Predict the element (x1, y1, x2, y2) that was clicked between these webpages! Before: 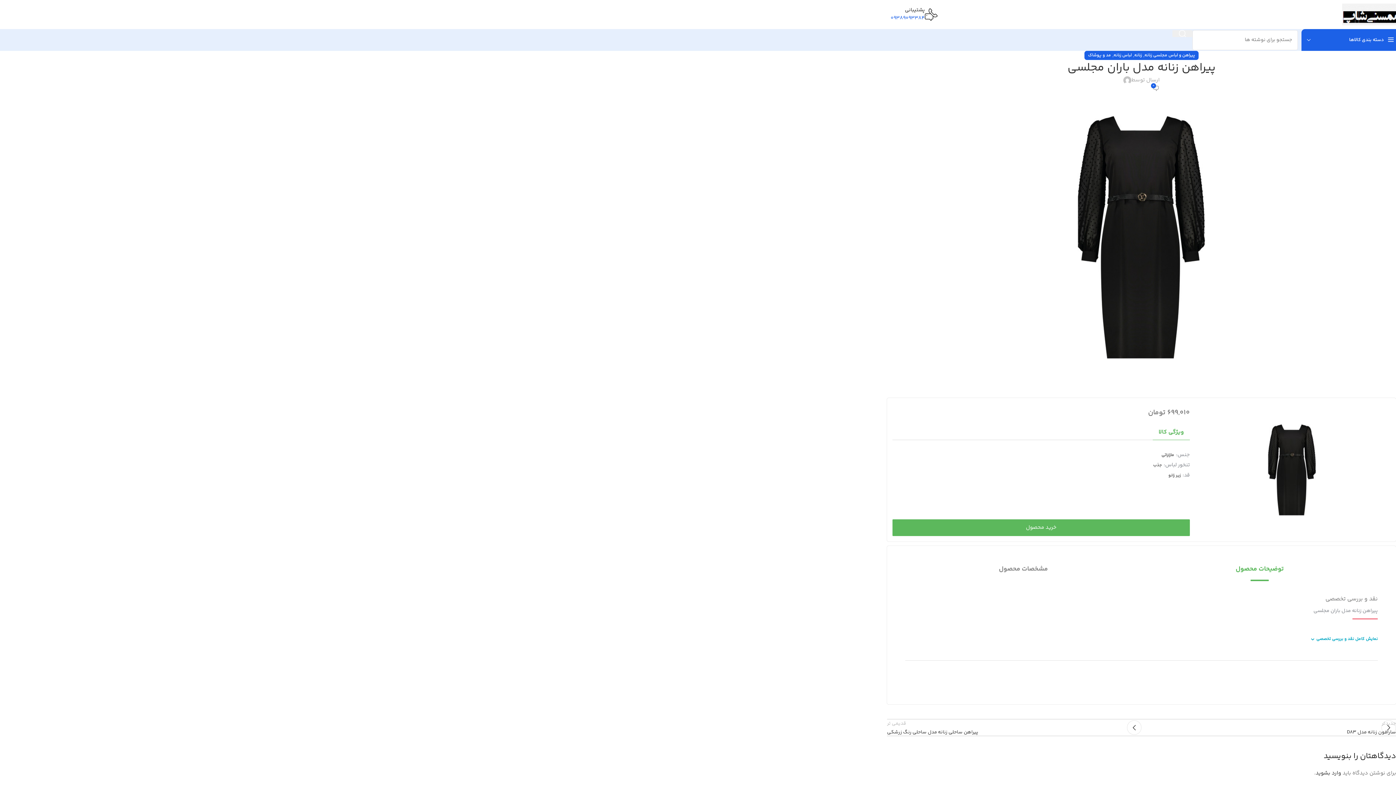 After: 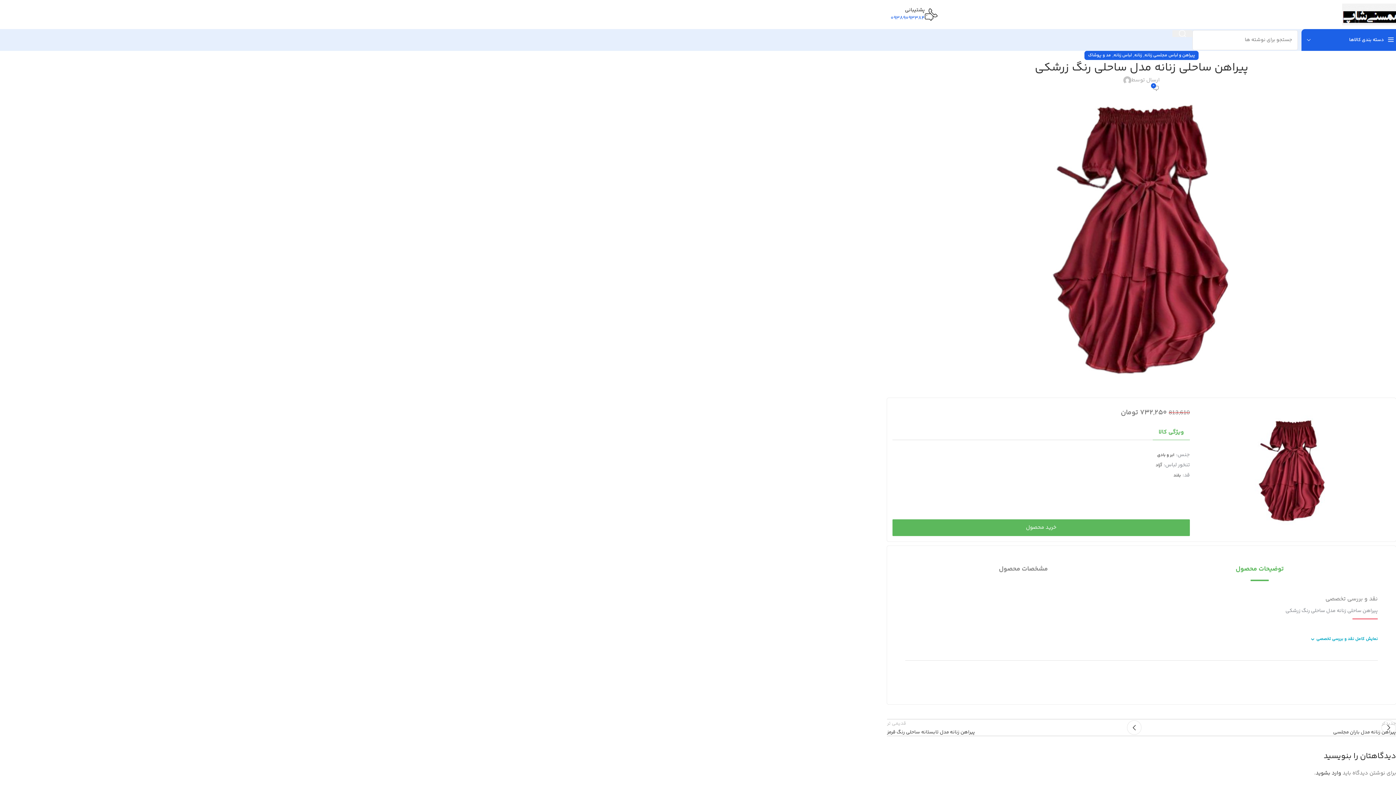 Action: bbox: (887, 720, 1141, 736) label: قدیمی تر
پیراهن ساحلی زنانه مدل ساحلی رنگ زرشکی